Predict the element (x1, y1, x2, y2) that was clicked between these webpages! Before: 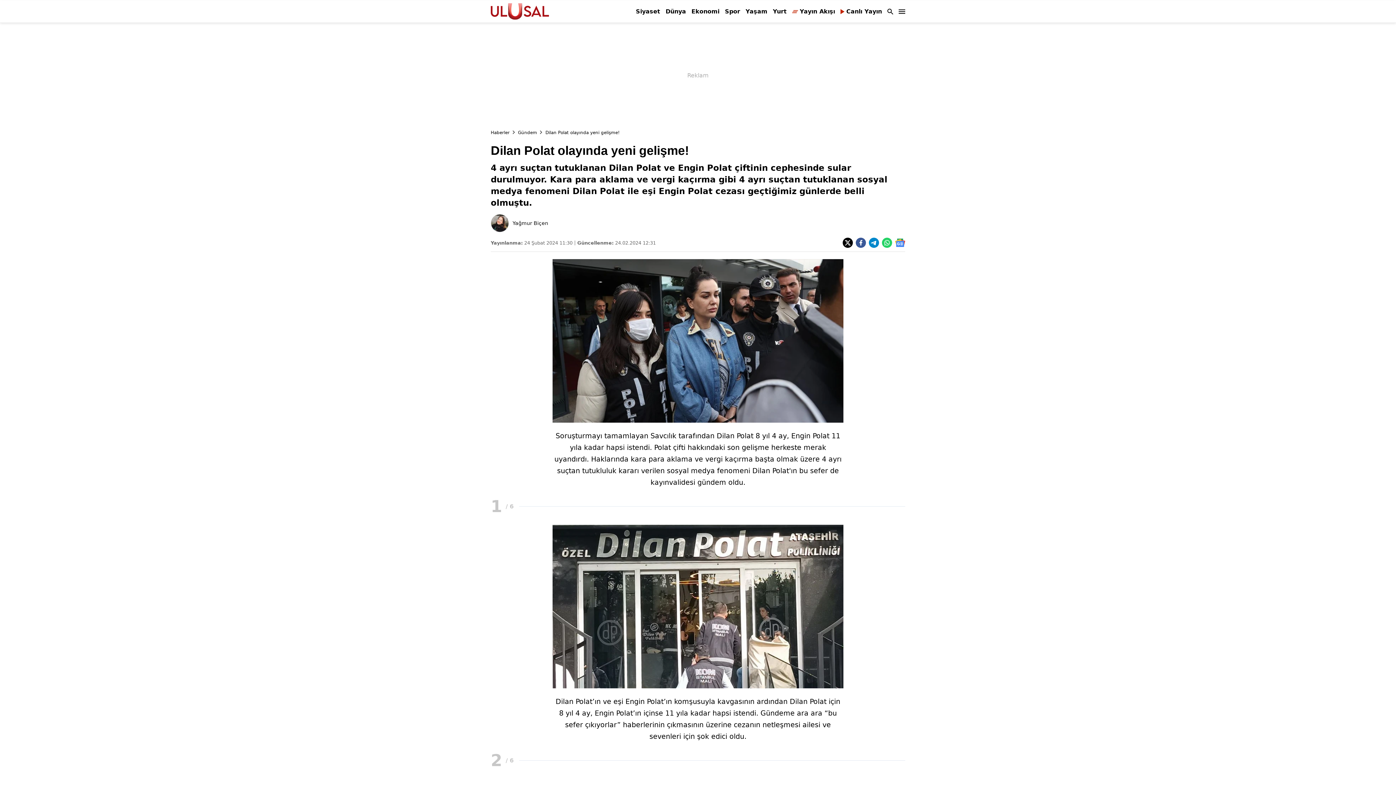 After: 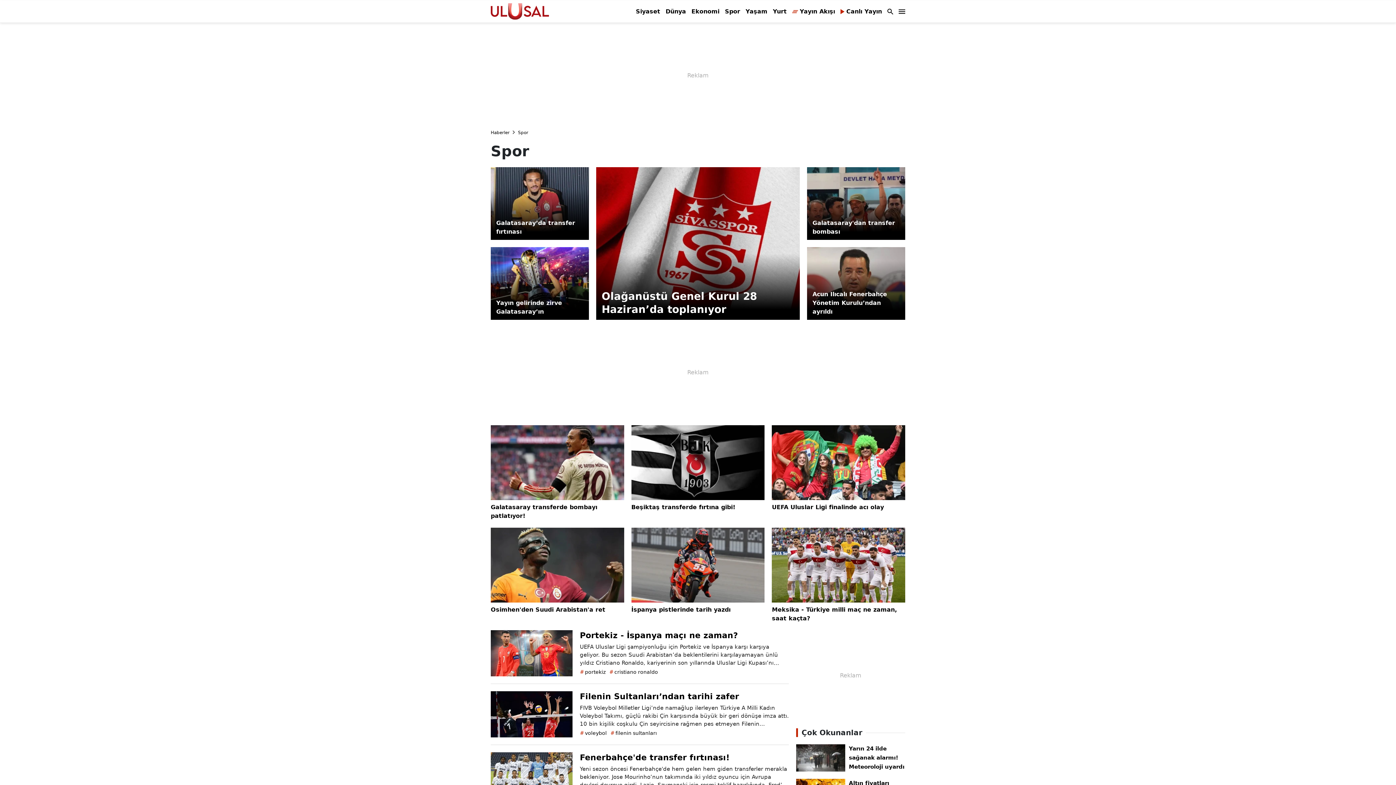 Action: label: Spor bbox: (725, 7, 740, 14)